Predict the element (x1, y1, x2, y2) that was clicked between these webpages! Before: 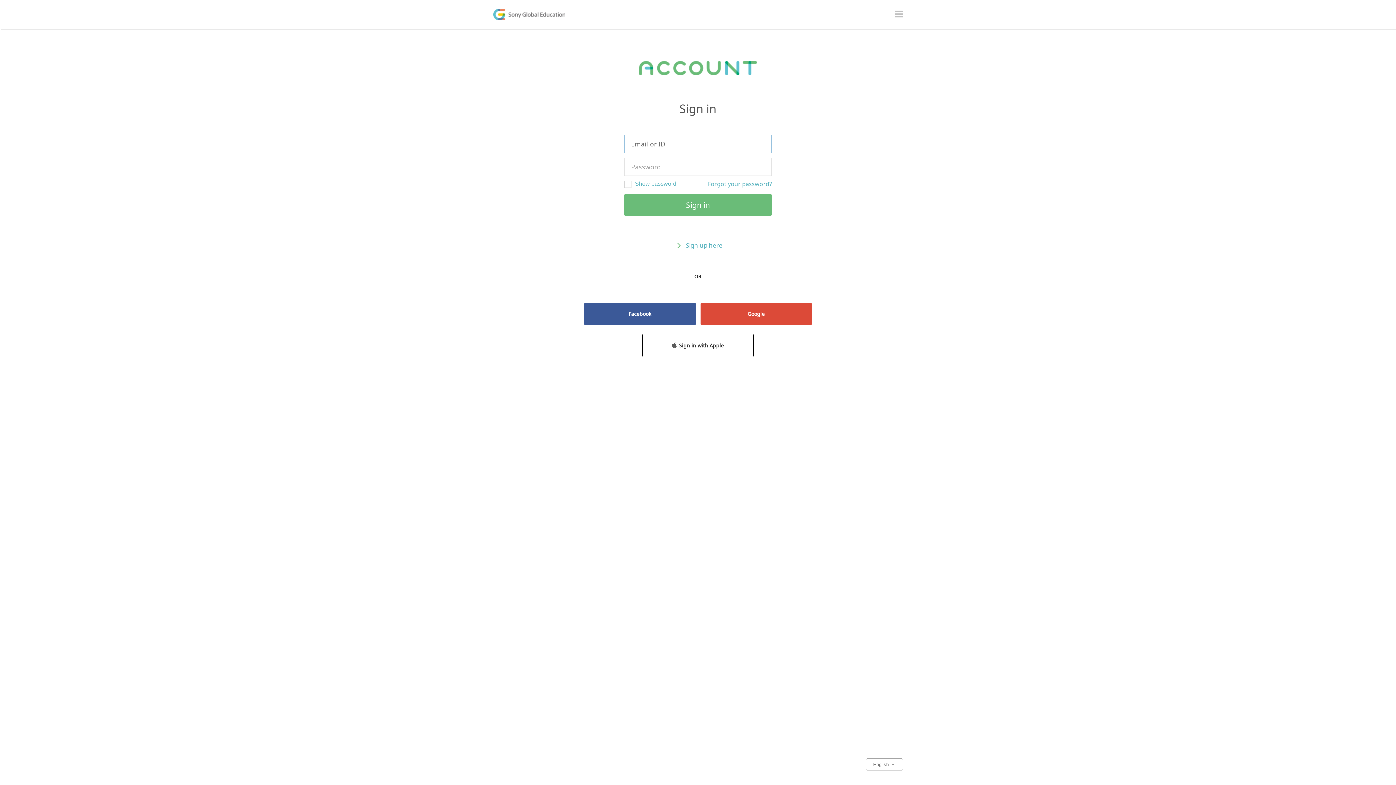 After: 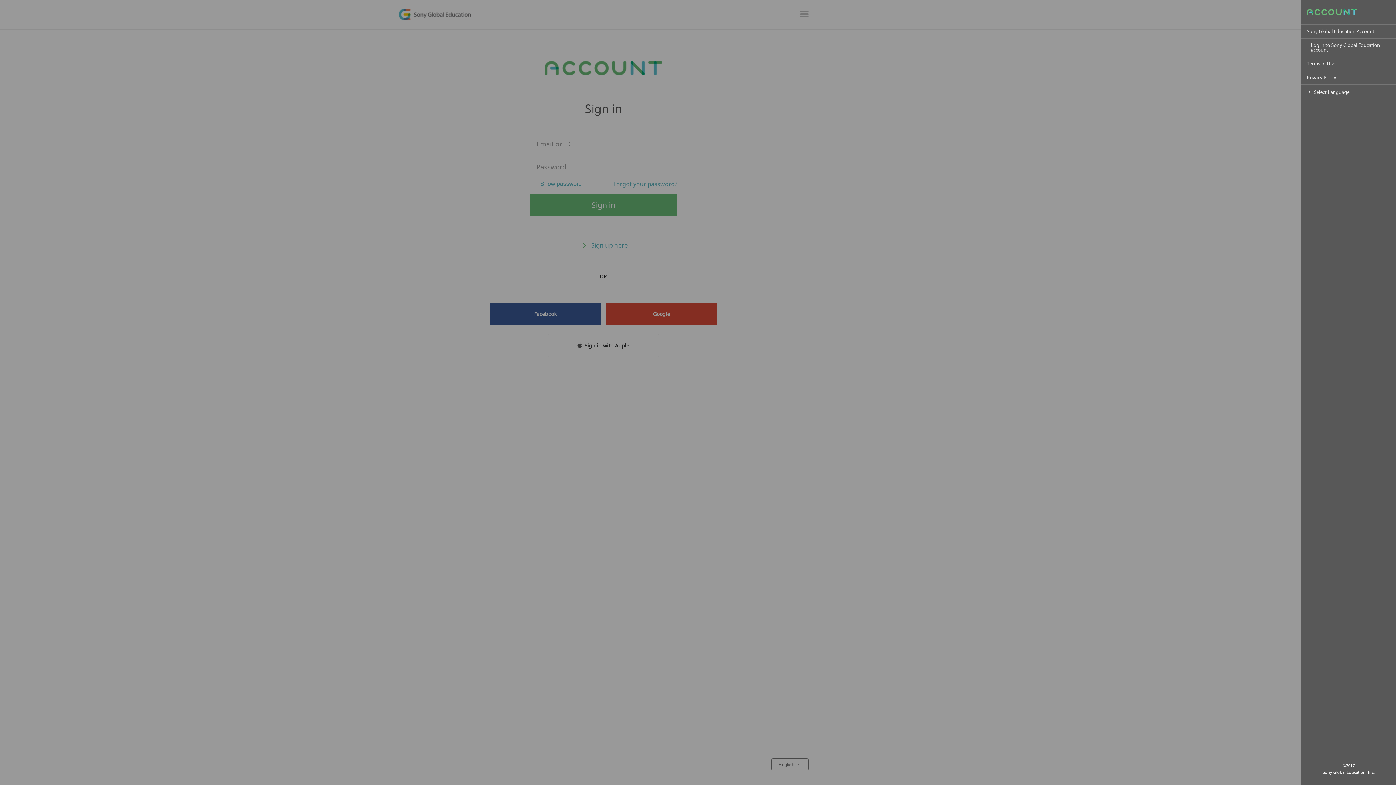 Action: bbox: (891, 12, 903, 18)